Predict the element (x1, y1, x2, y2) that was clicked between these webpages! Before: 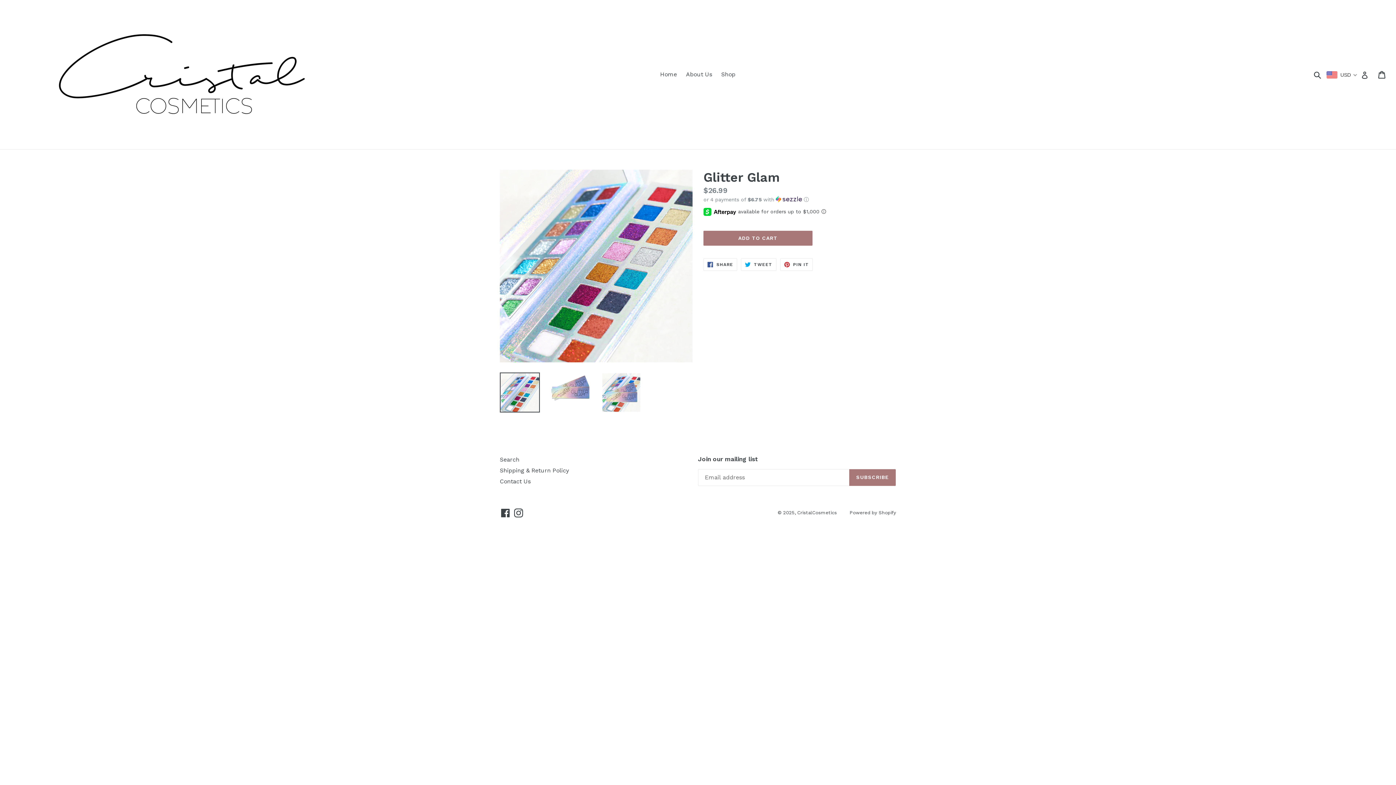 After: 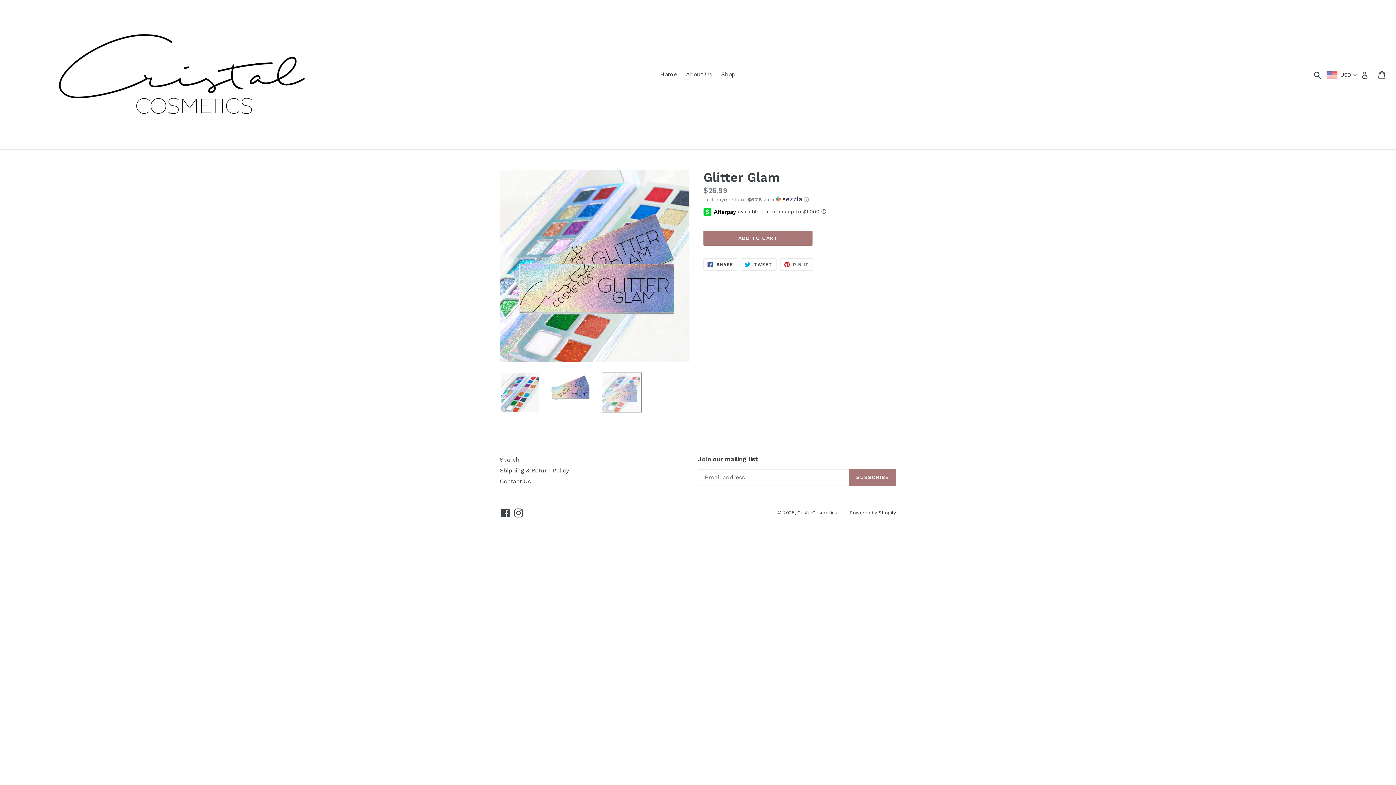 Action: bbox: (601, 372, 641, 412)